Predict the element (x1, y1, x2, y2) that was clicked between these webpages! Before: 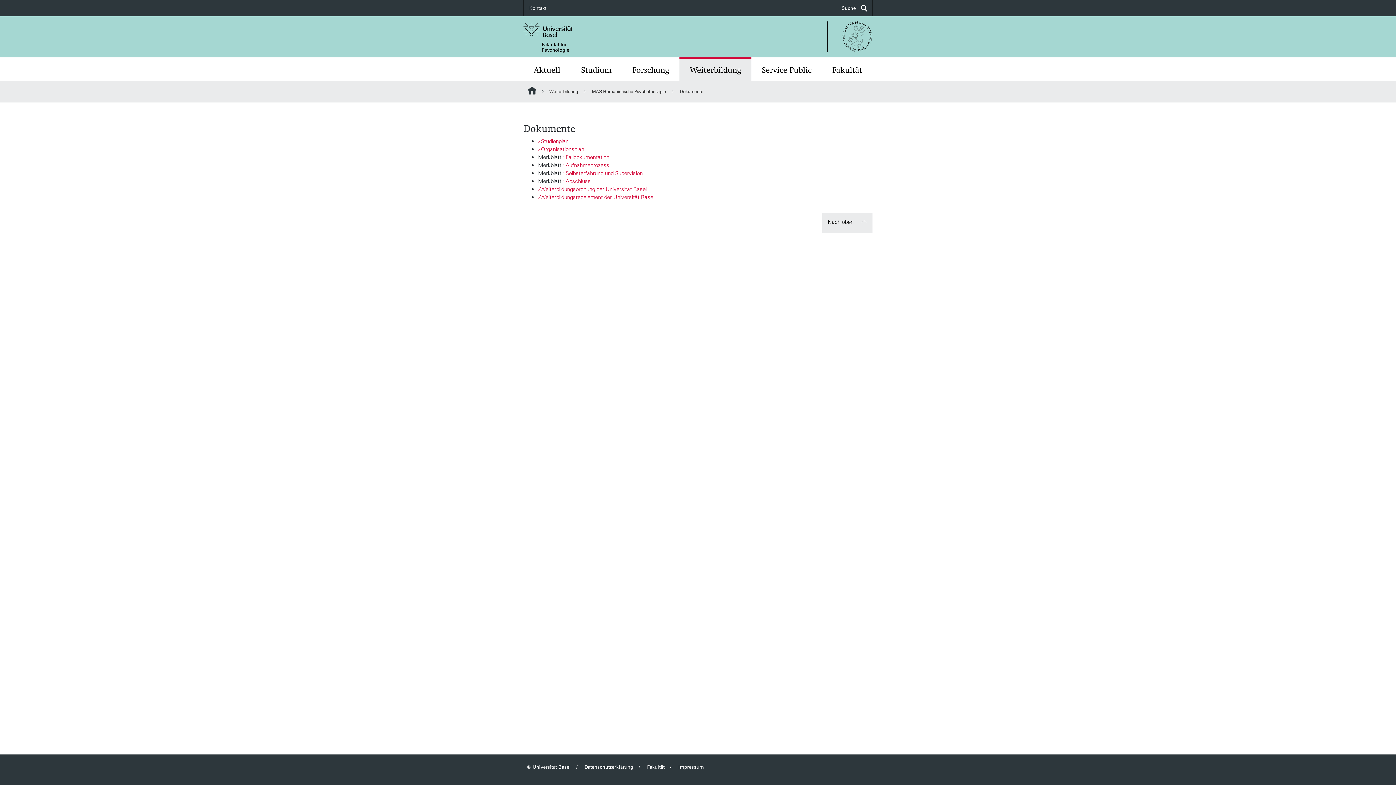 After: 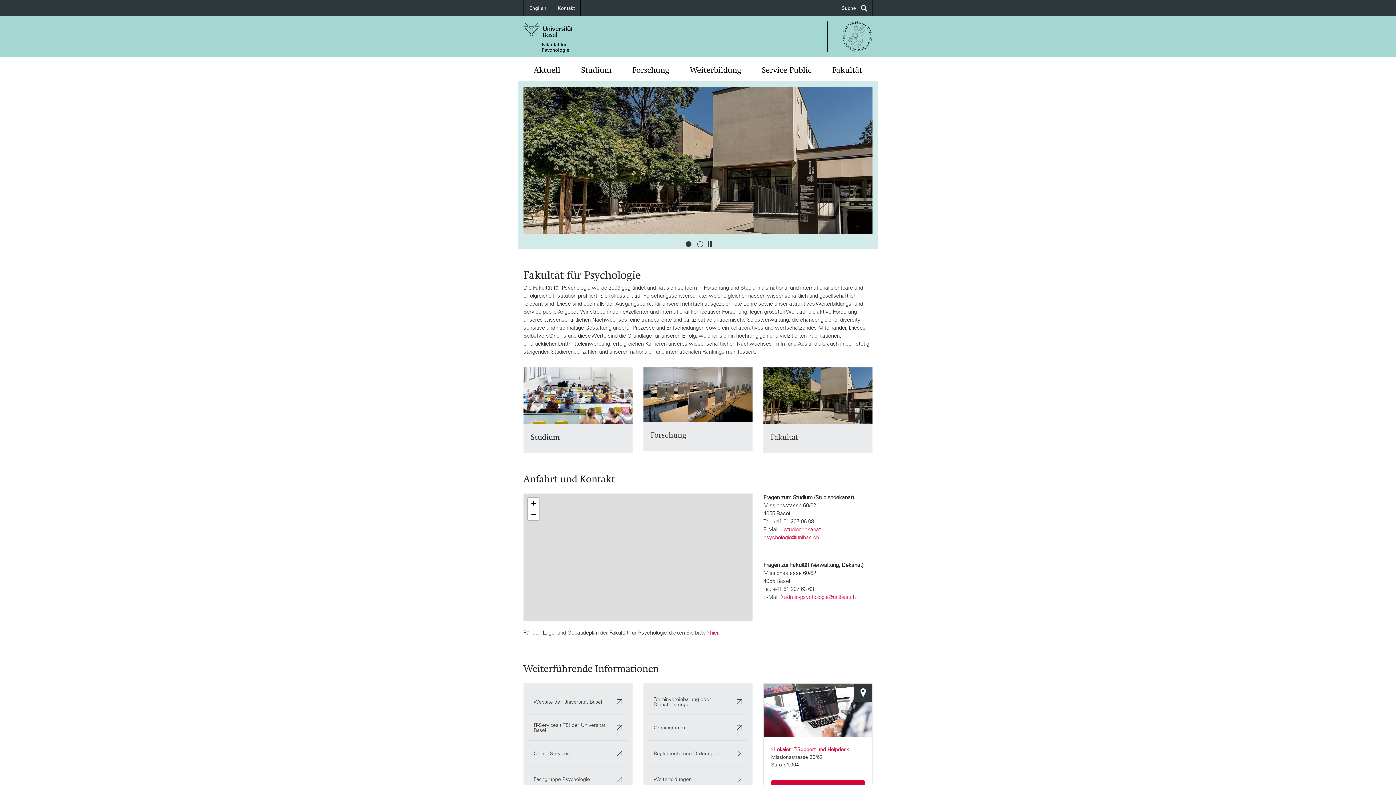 Action: label: Fakultät für
Psychologie bbox: (541, 41, 569, 52)